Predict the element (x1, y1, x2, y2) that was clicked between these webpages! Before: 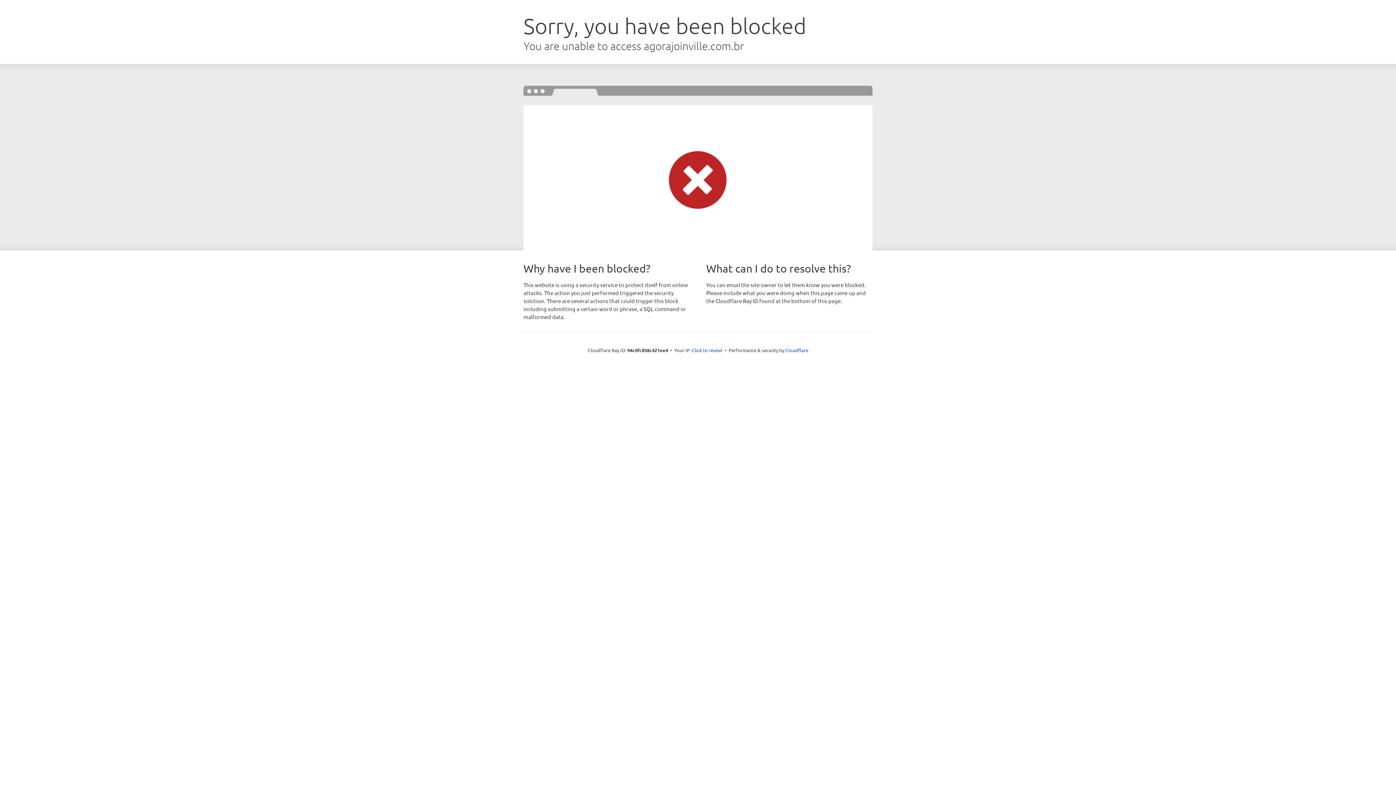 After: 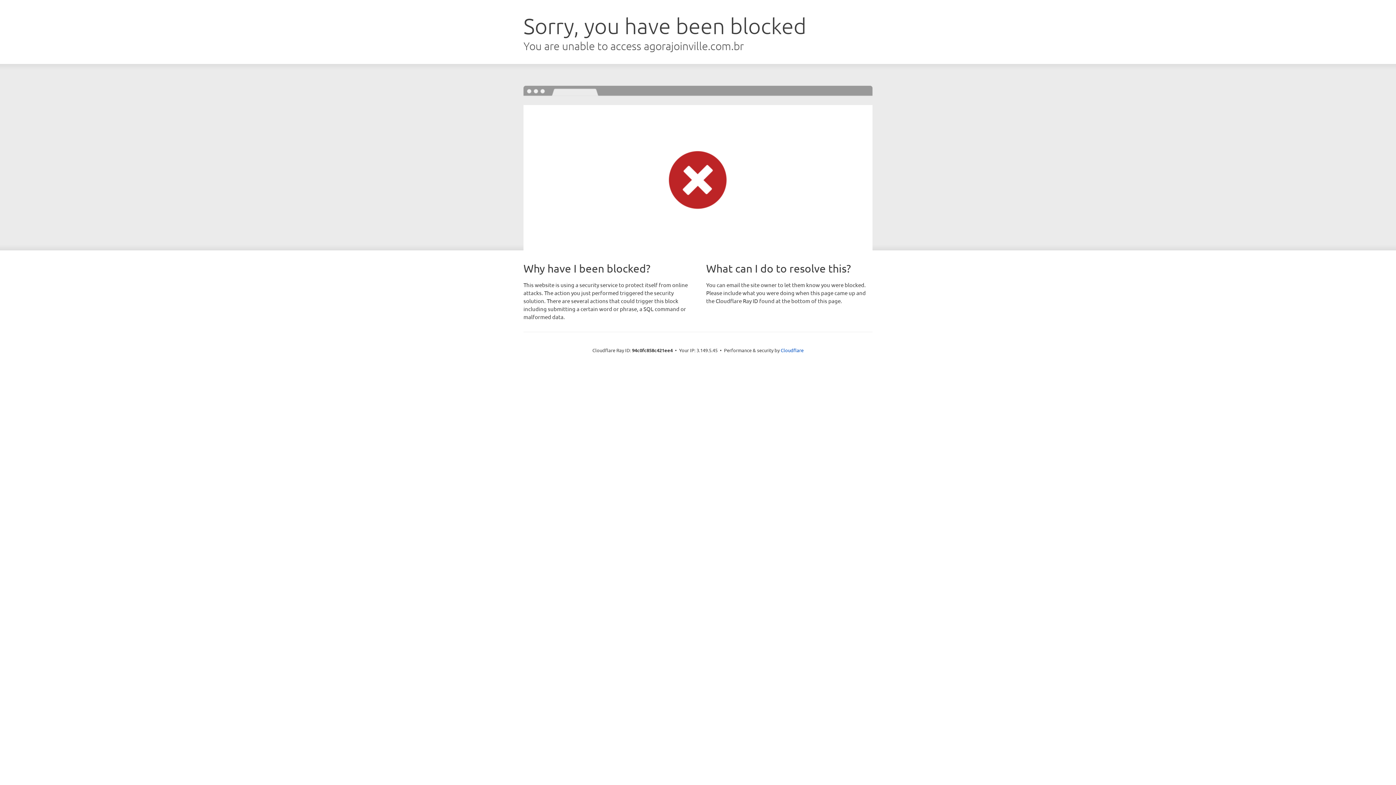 Action: bbox: (692, 346, 722, 353) label: Click to reveal